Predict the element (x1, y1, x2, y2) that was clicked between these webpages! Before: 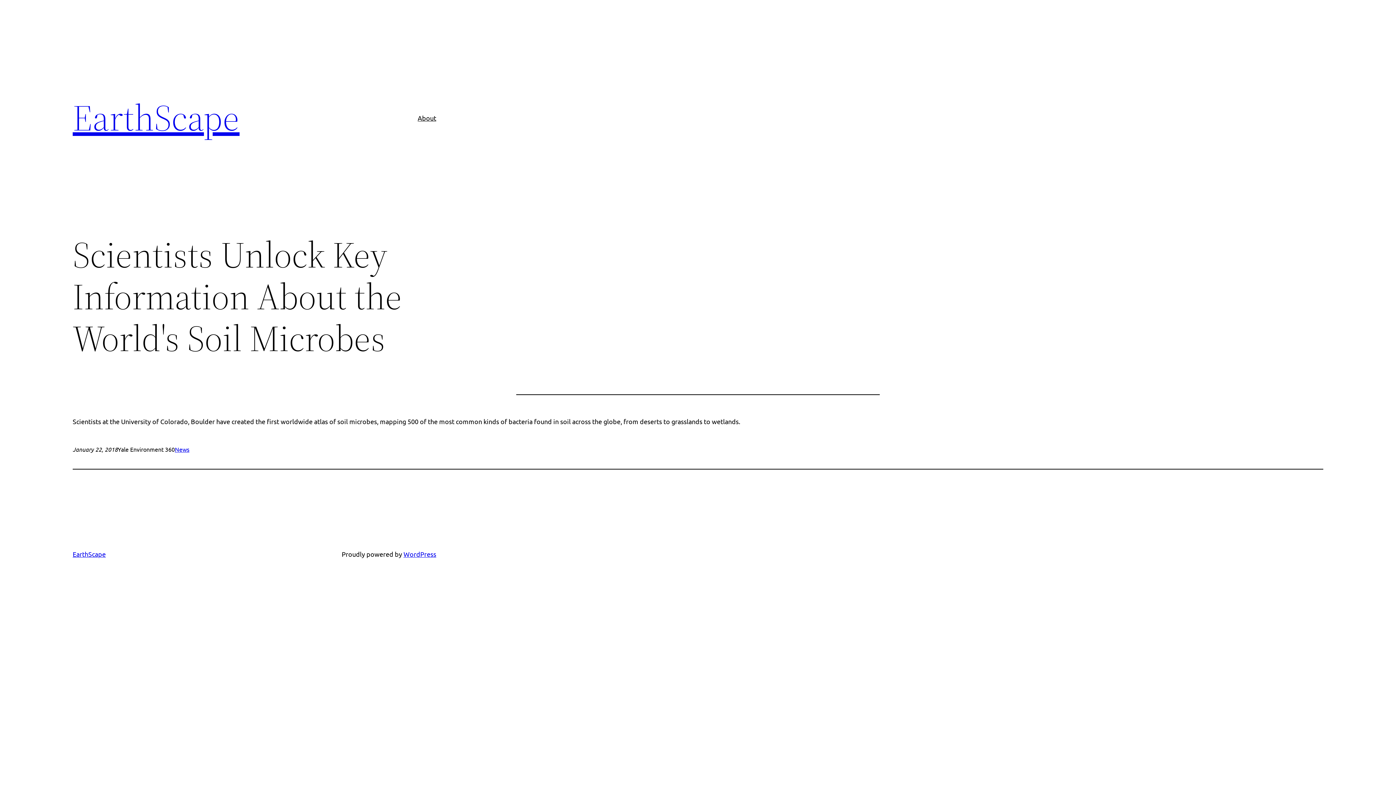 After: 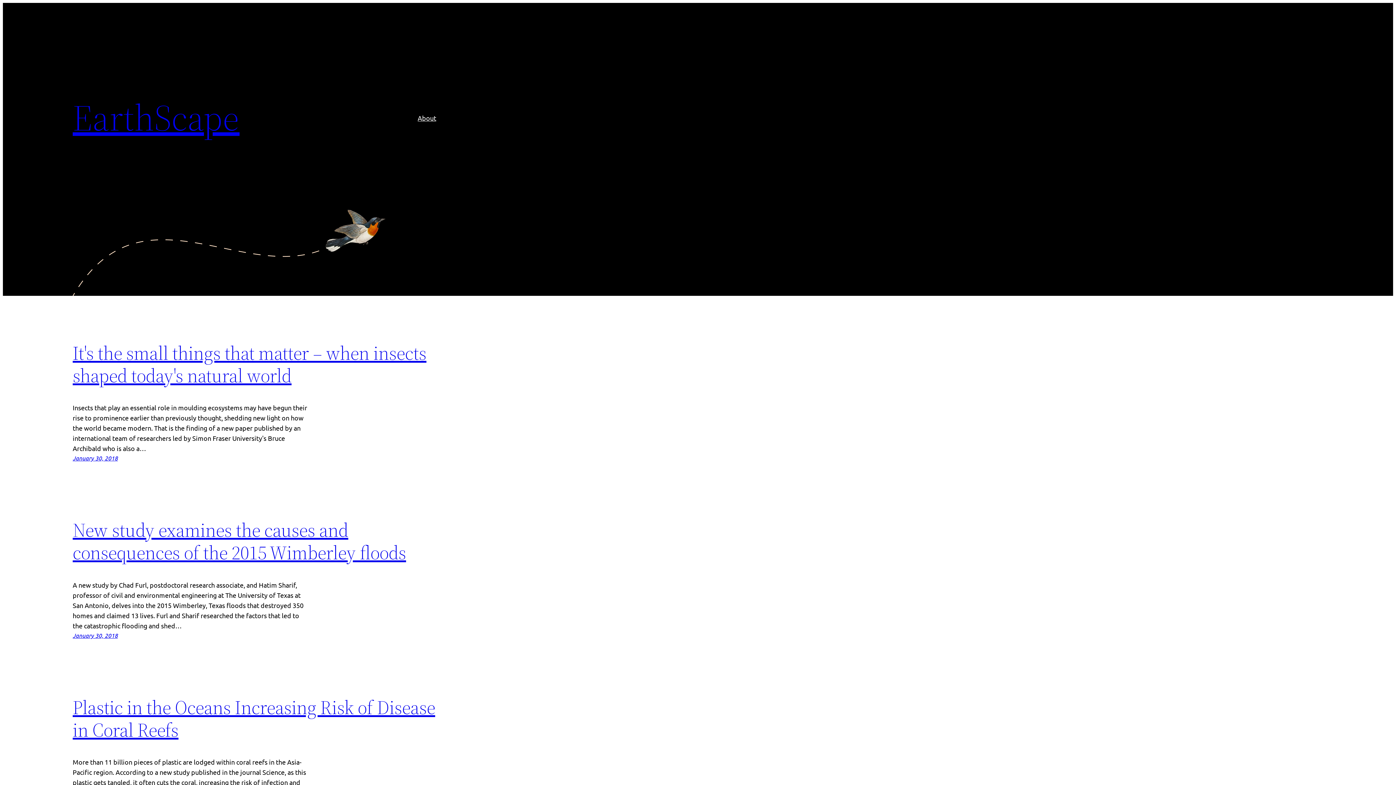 Action: bbox: (72, 550, 105, 558) label: EarthScape